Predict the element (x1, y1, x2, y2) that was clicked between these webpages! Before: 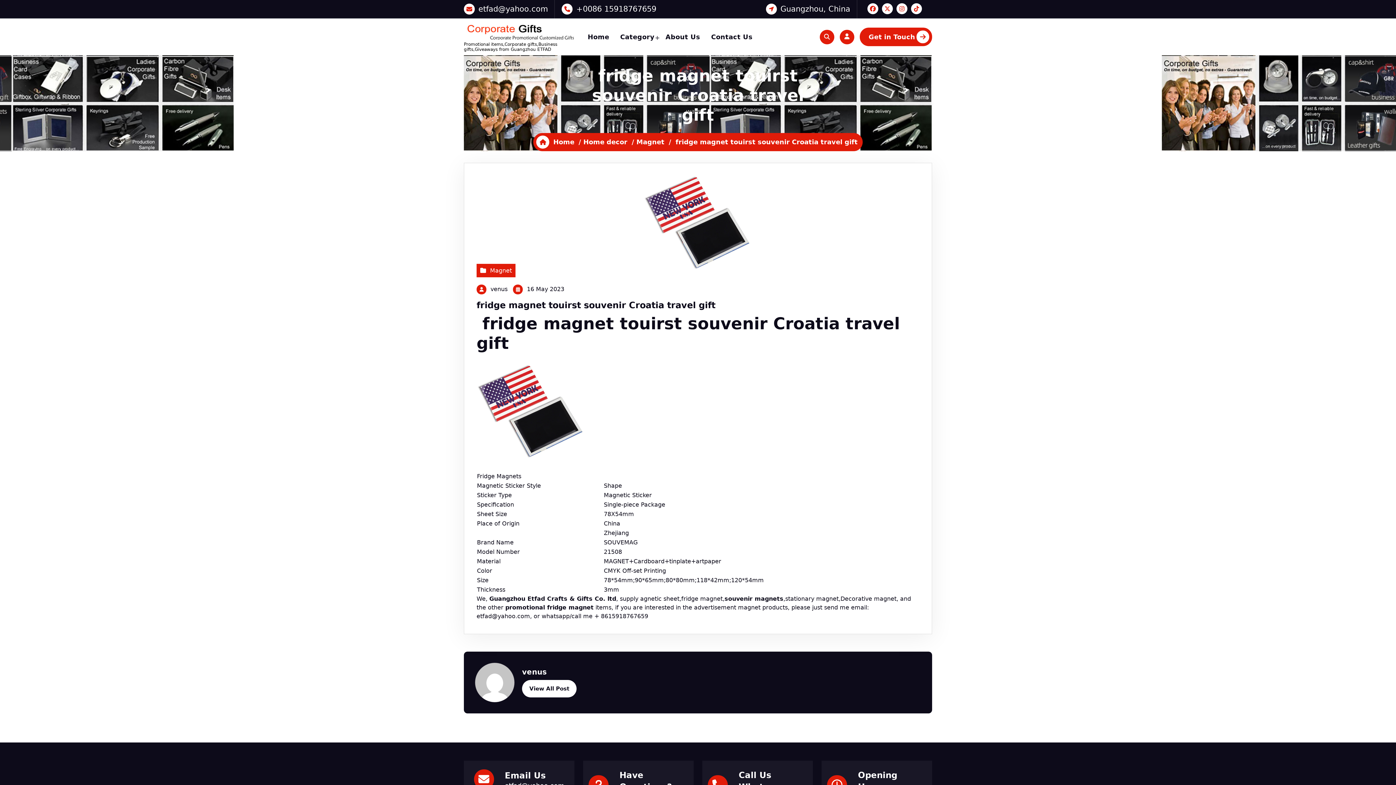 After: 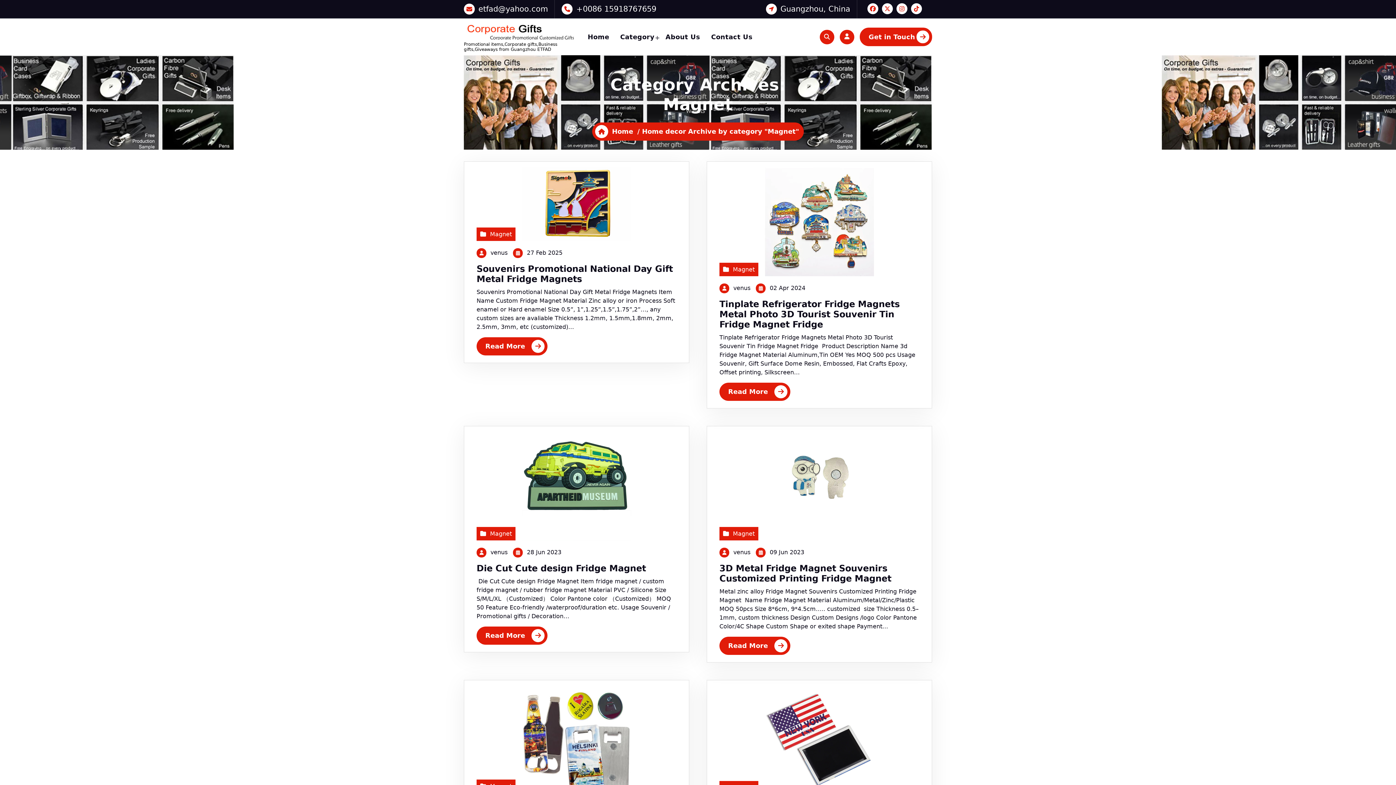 Action: label: Magnet bbox: (490, 267, 512, 274)